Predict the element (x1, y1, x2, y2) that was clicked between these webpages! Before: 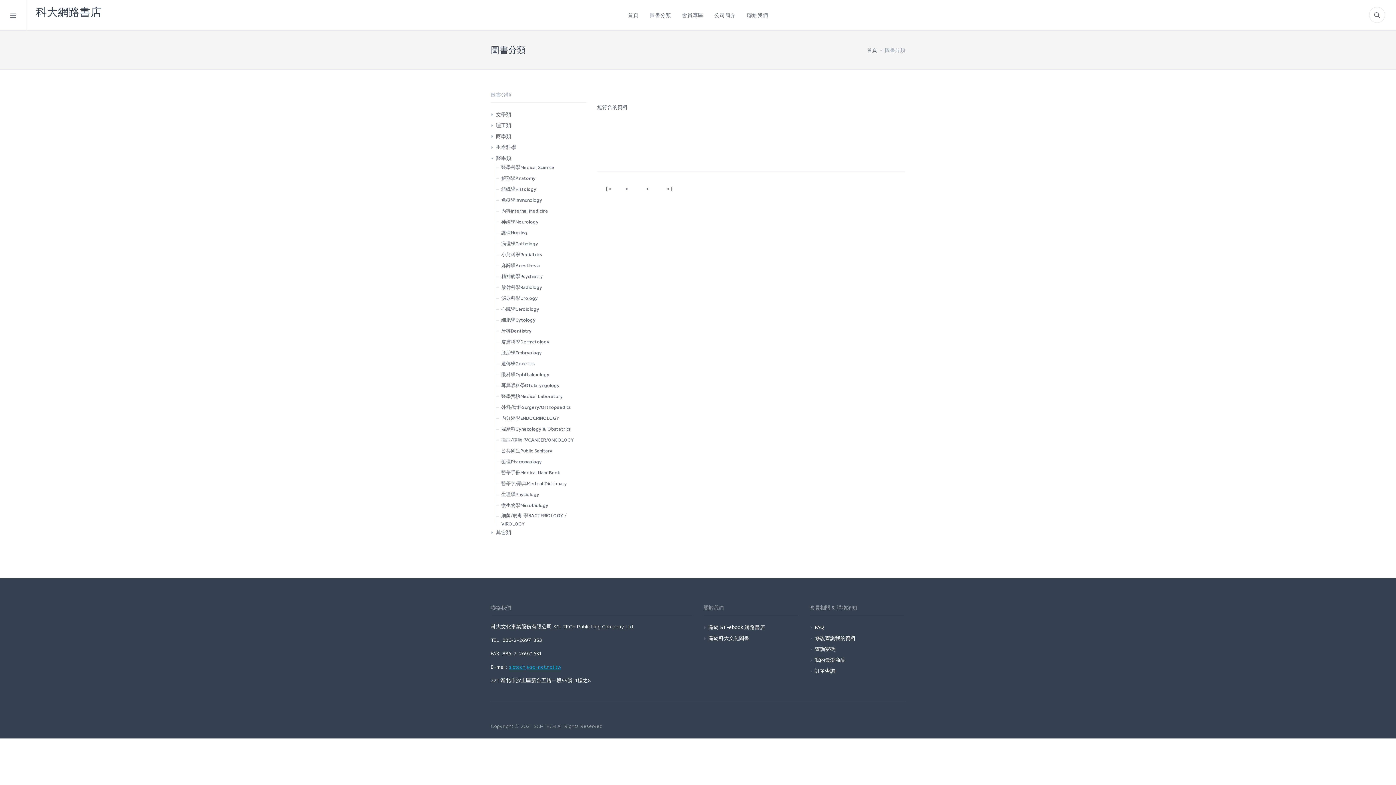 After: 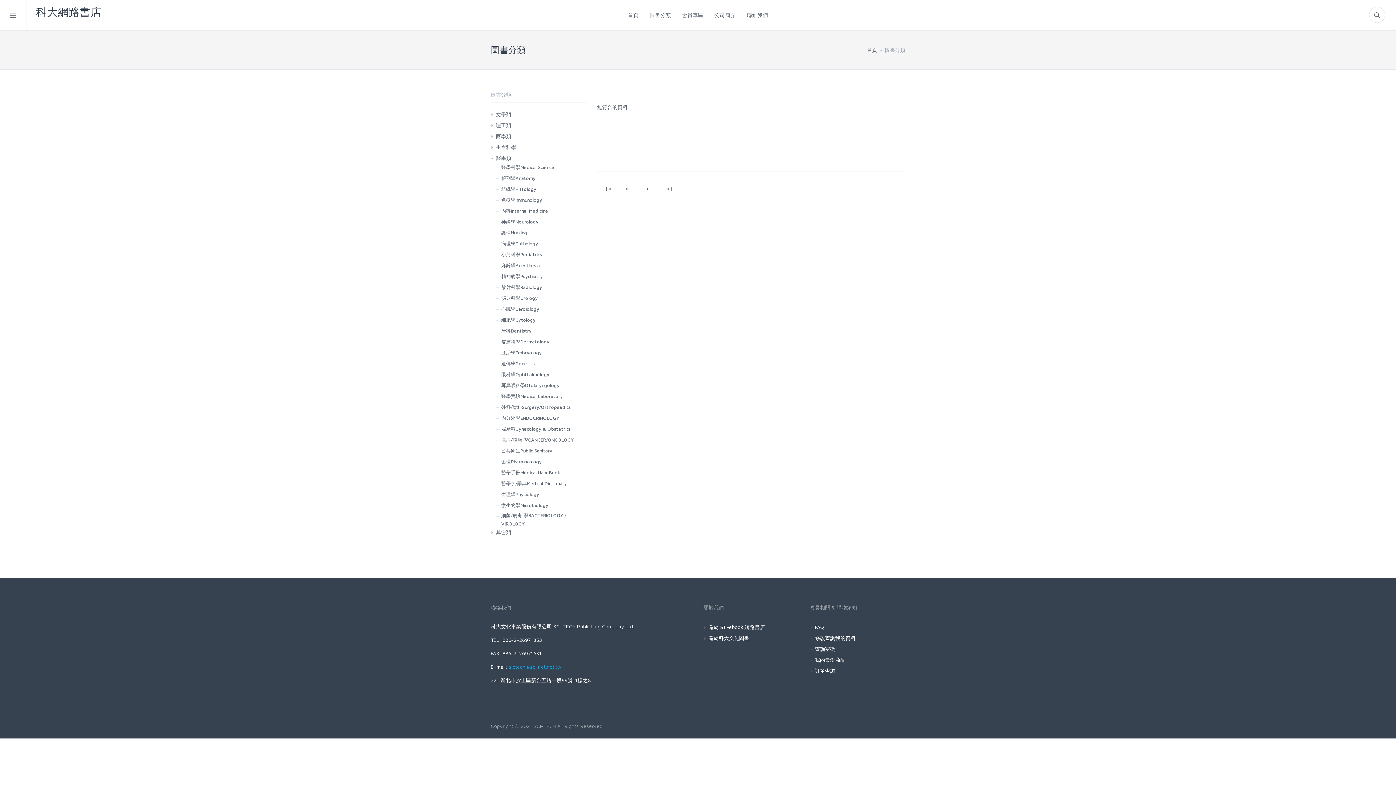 Action: label: 皮膚科學Dermatology bbox: (501, 337, 549, 346)